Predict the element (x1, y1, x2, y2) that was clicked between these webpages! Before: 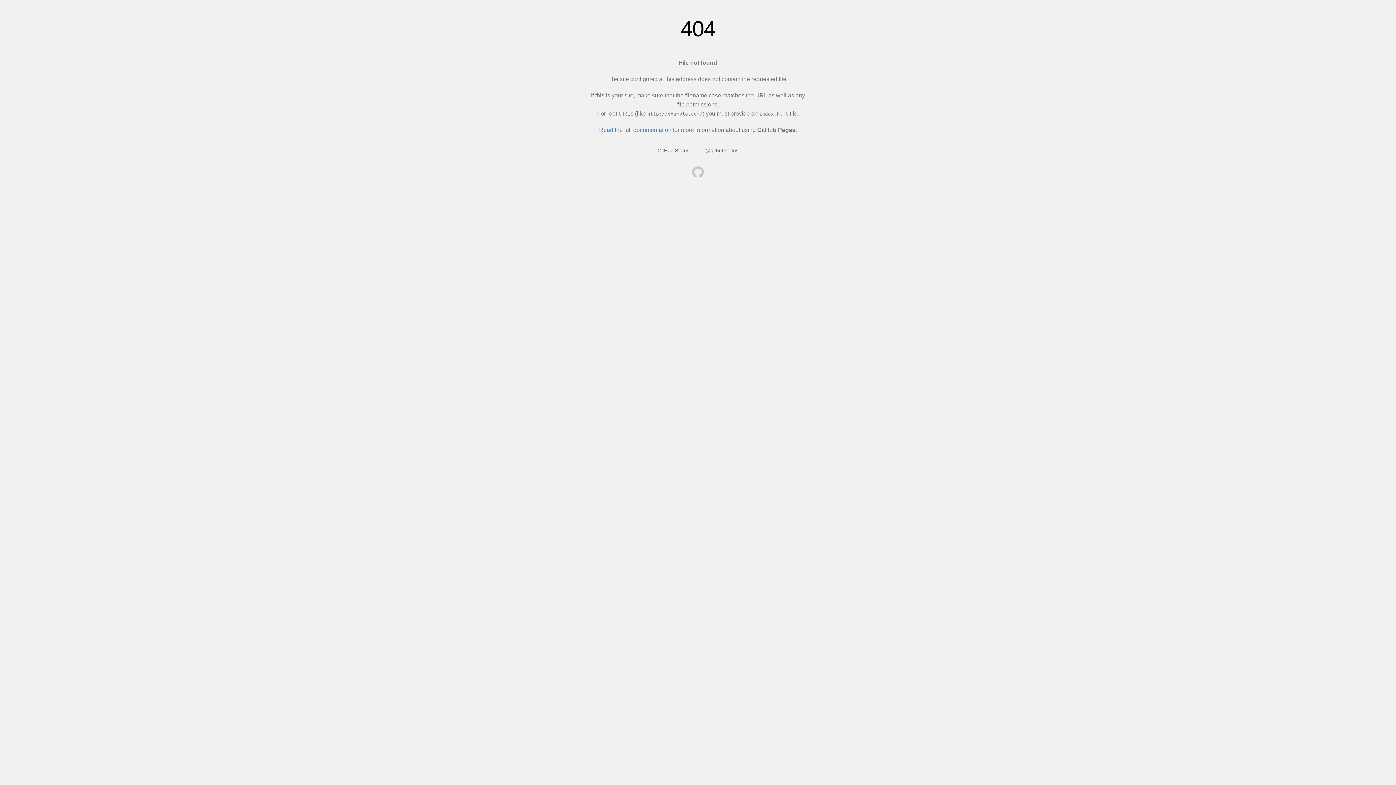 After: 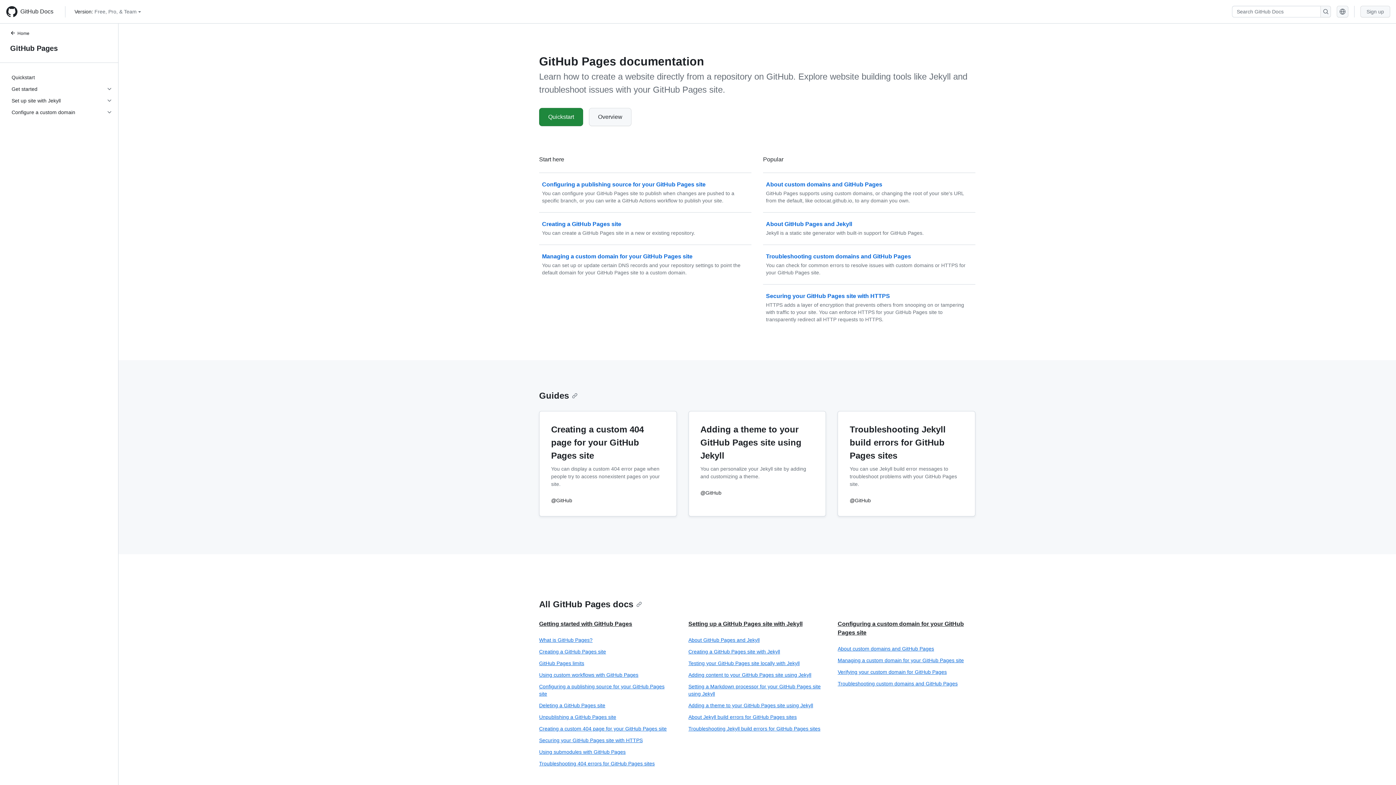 Action: label: Read the full documentation bbox: (599, 126, 671, 133)